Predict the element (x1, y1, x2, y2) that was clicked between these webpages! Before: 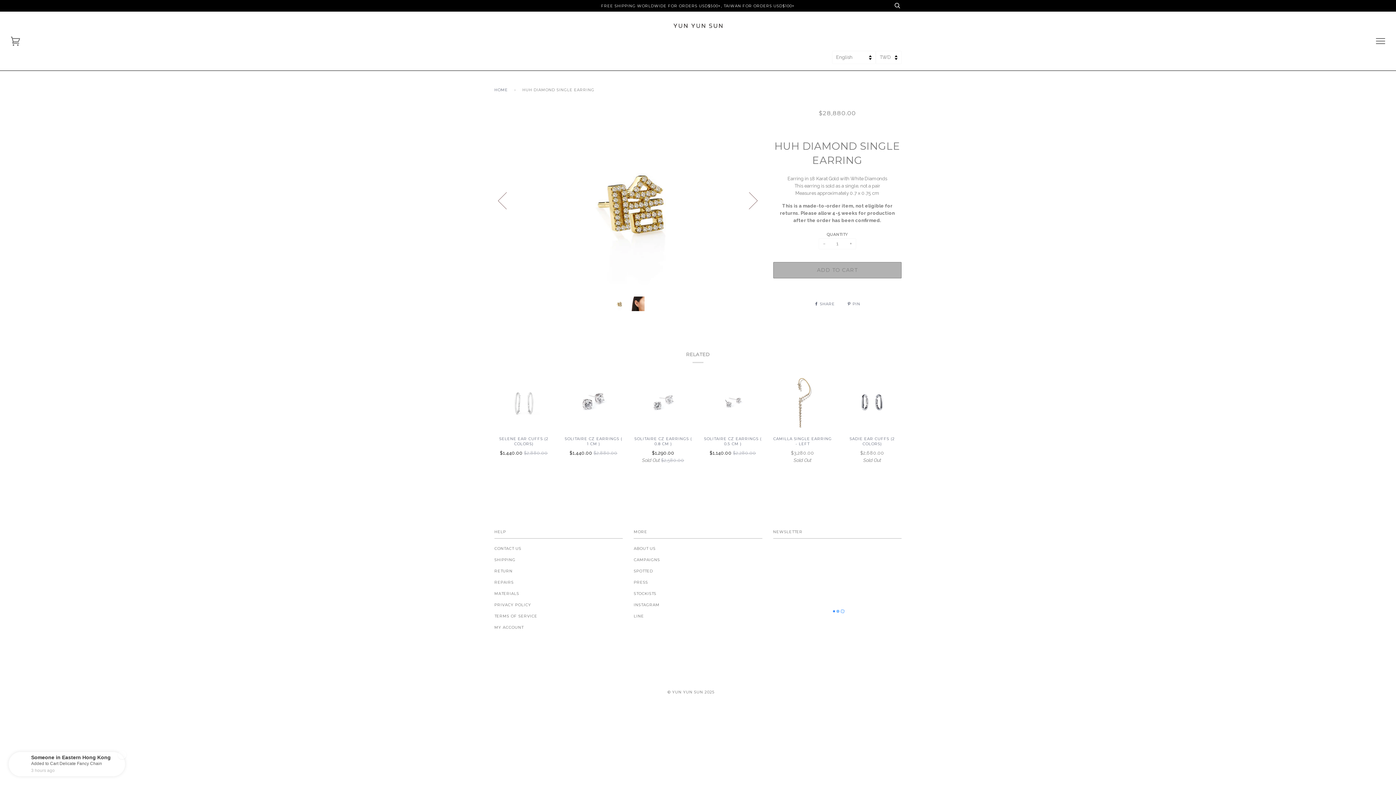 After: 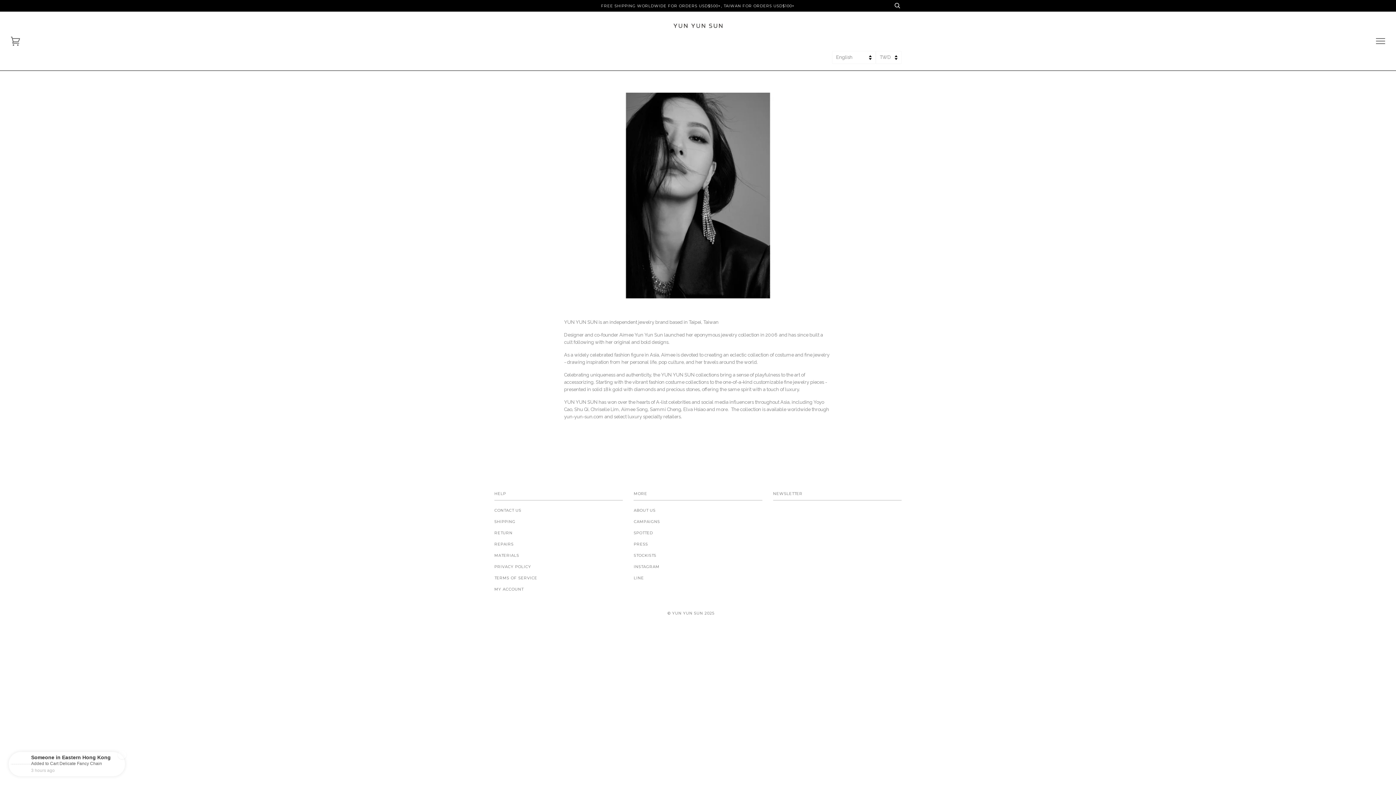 Action: label: ABOUT US bbox: (633, 546, 655, 551)